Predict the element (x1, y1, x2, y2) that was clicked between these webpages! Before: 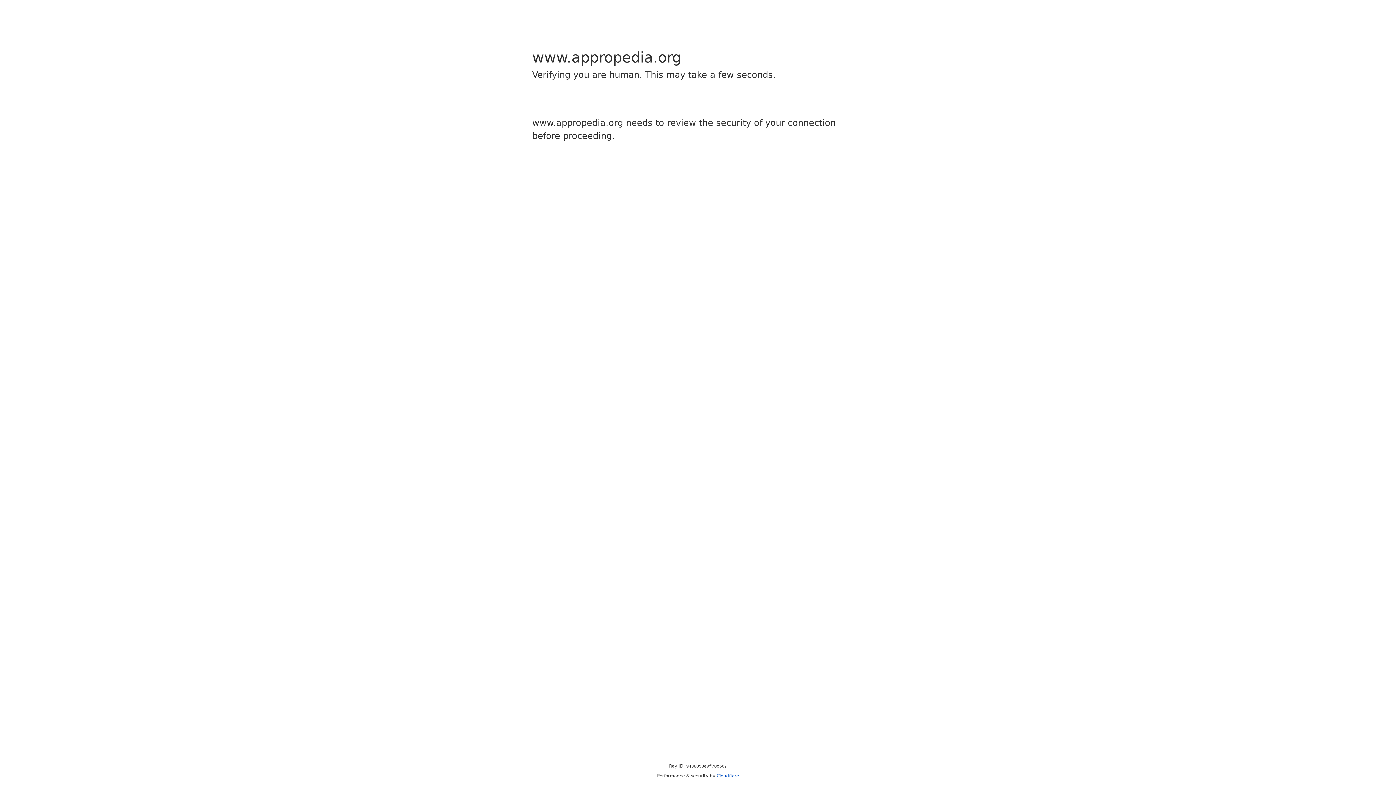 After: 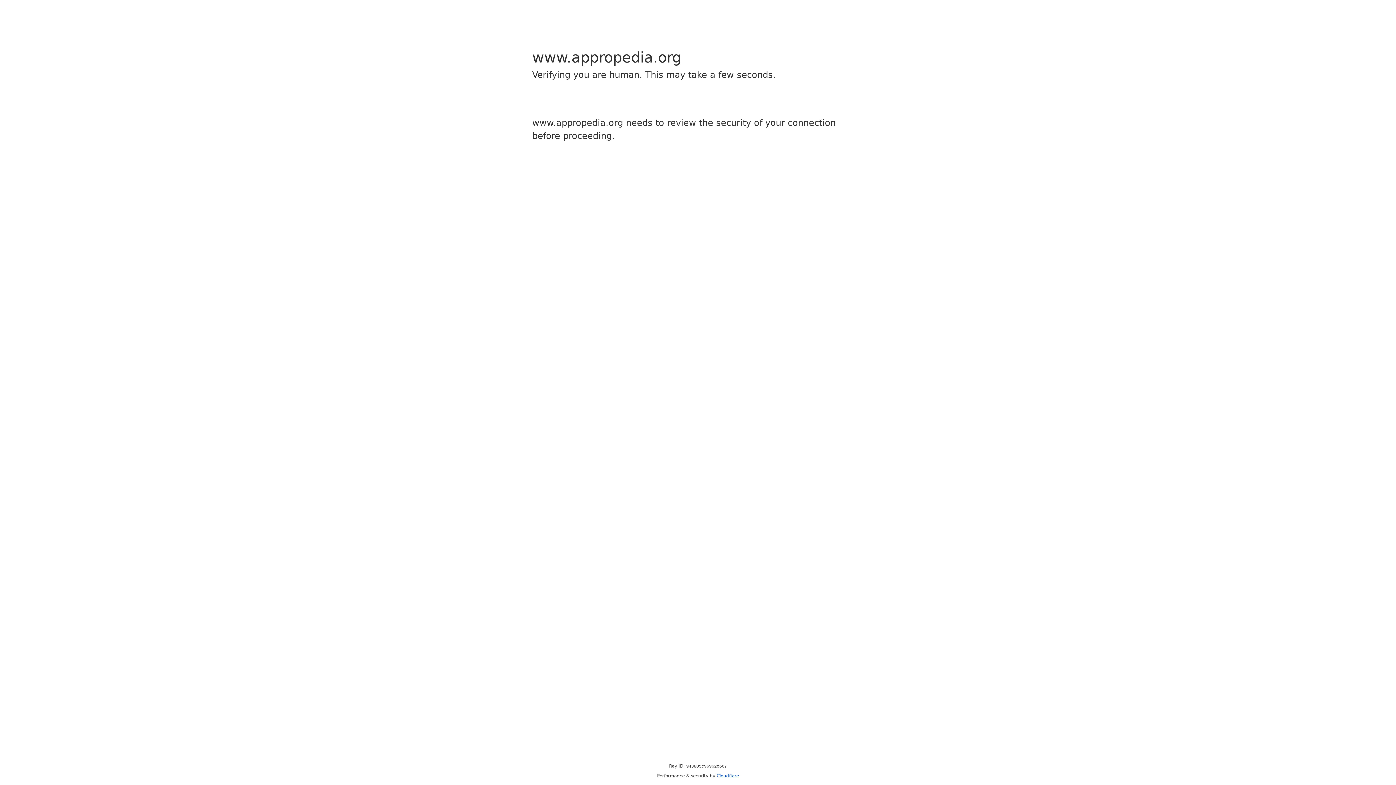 Action: bbox: (716, 773, 739, 778) label: Cloudflare